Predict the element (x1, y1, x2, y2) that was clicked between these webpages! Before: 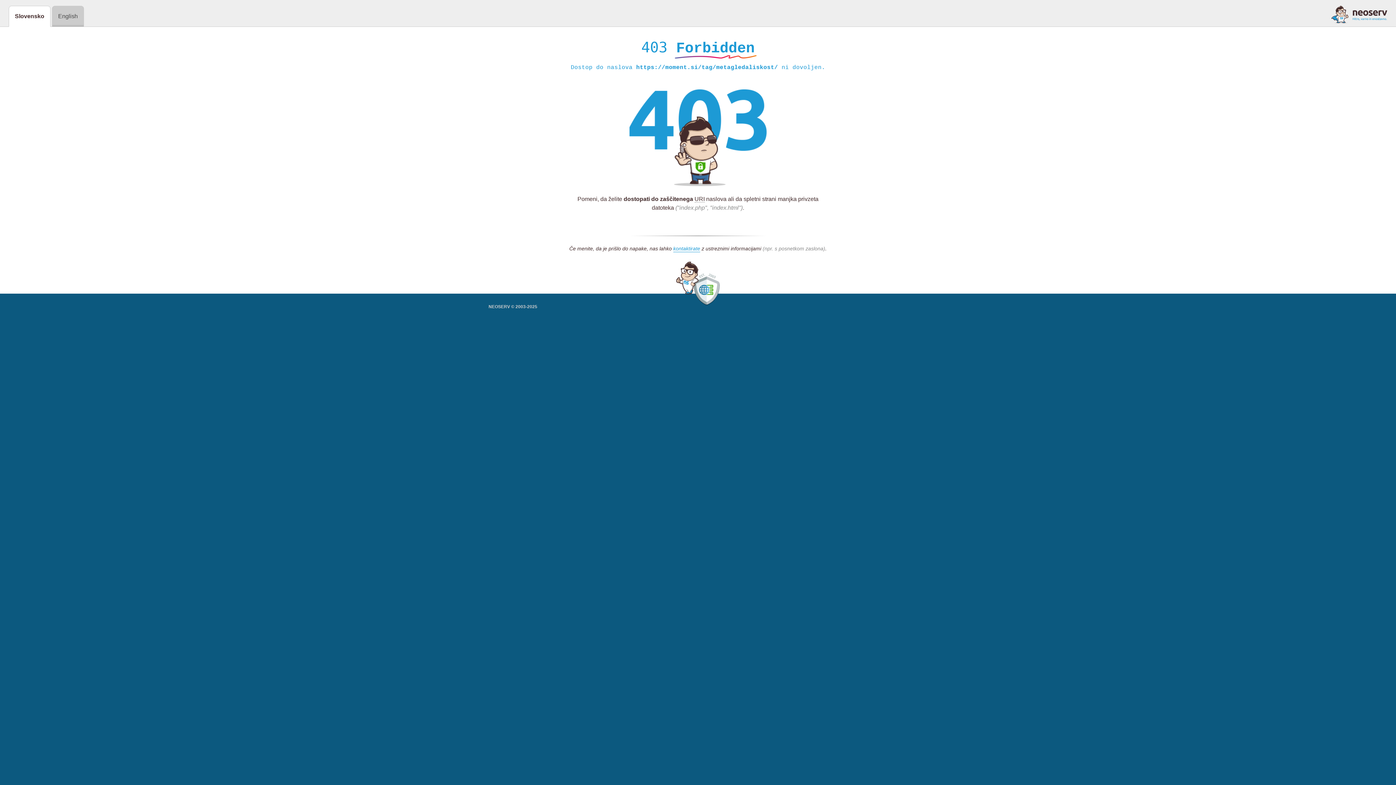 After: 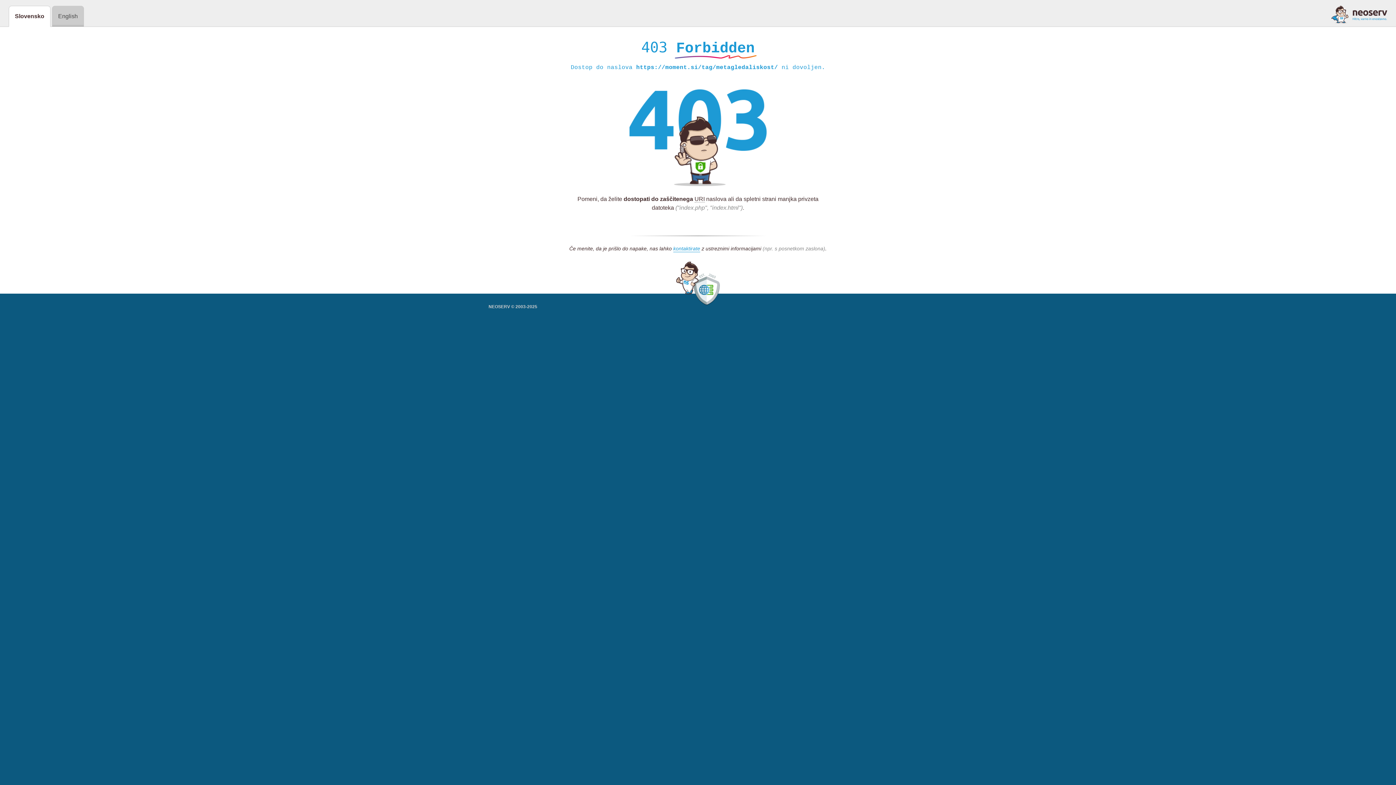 Action: bbox: (1331, 5, 1387, 23)